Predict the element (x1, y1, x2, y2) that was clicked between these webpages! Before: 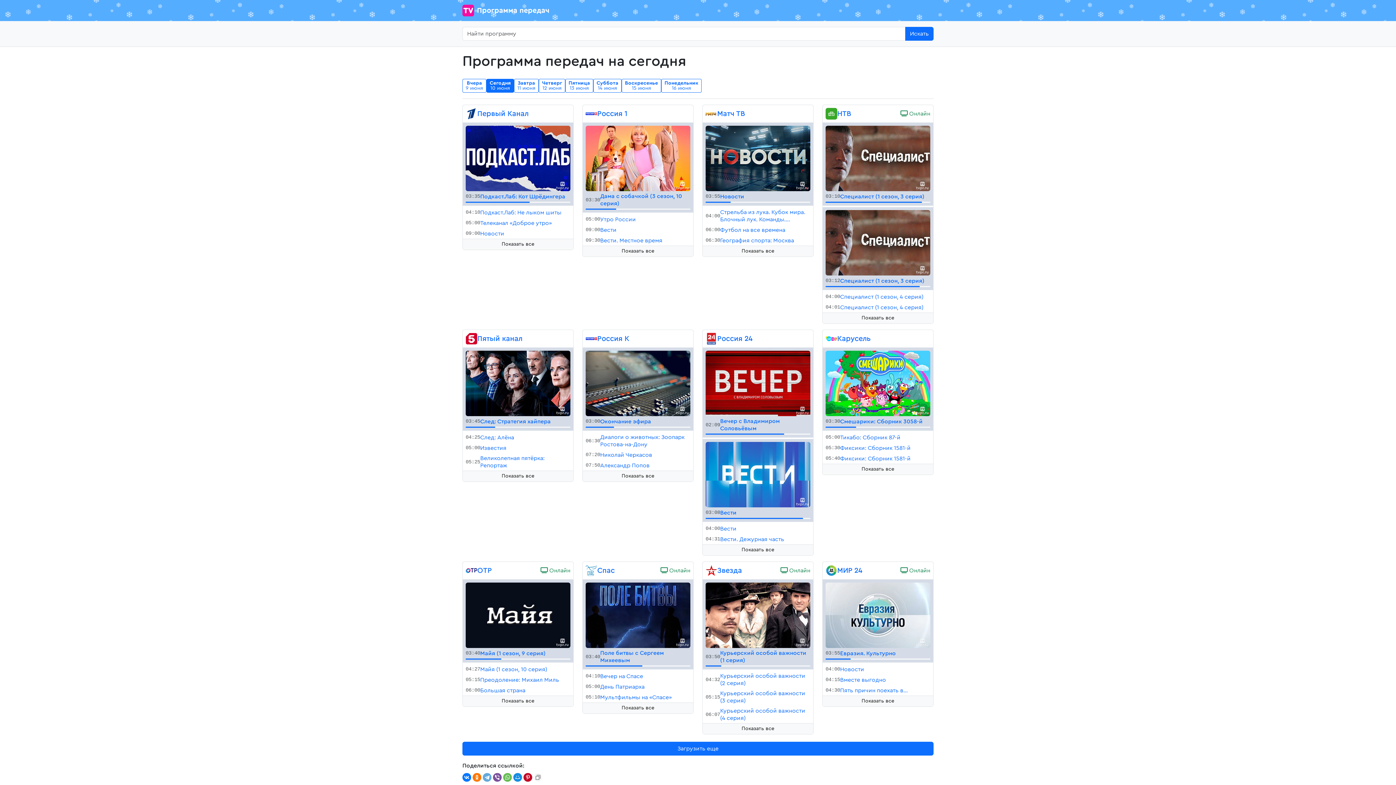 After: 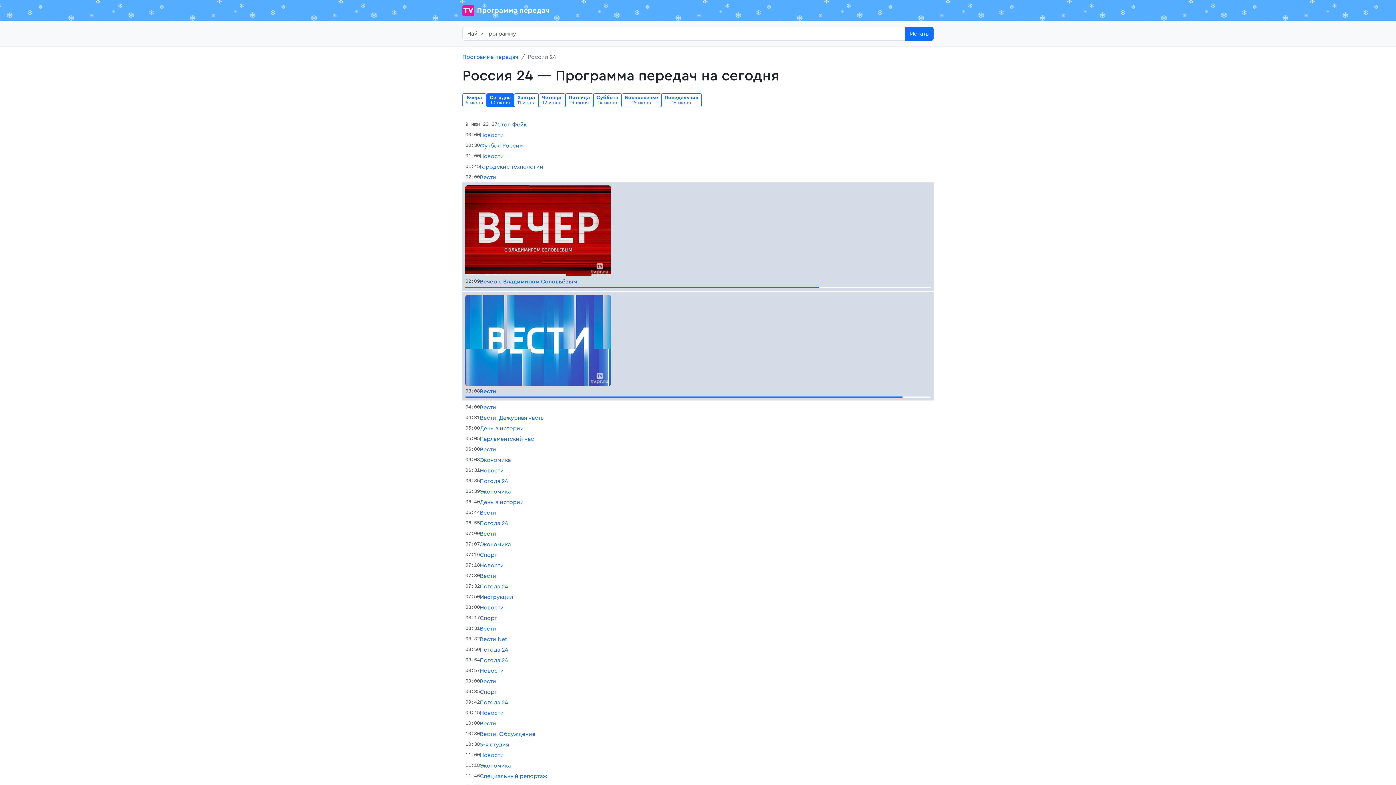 Action: label: Показать все bbox: (702, 544, 813, 555)